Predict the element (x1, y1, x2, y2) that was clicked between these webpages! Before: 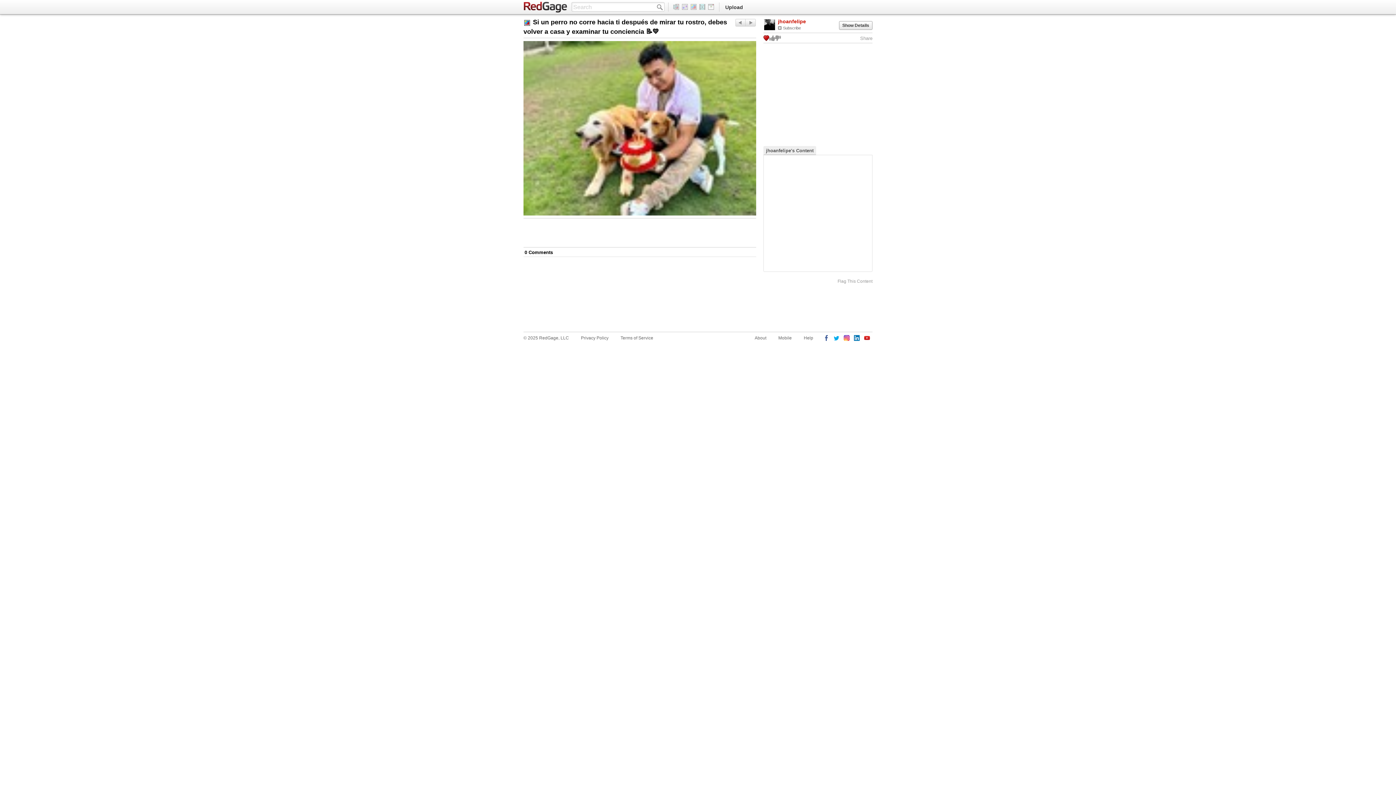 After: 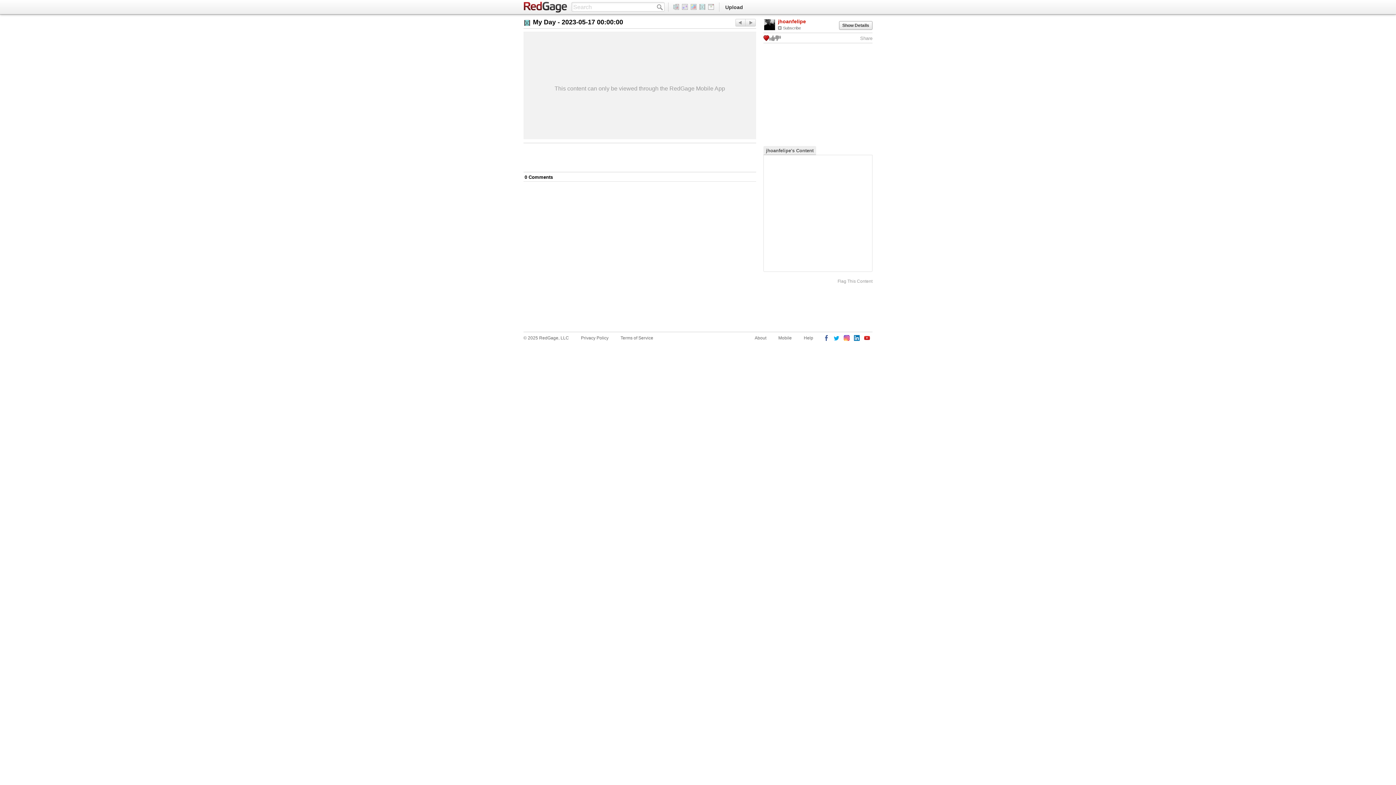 Action: label: Previous bbox: (745, 18, 756, 26)